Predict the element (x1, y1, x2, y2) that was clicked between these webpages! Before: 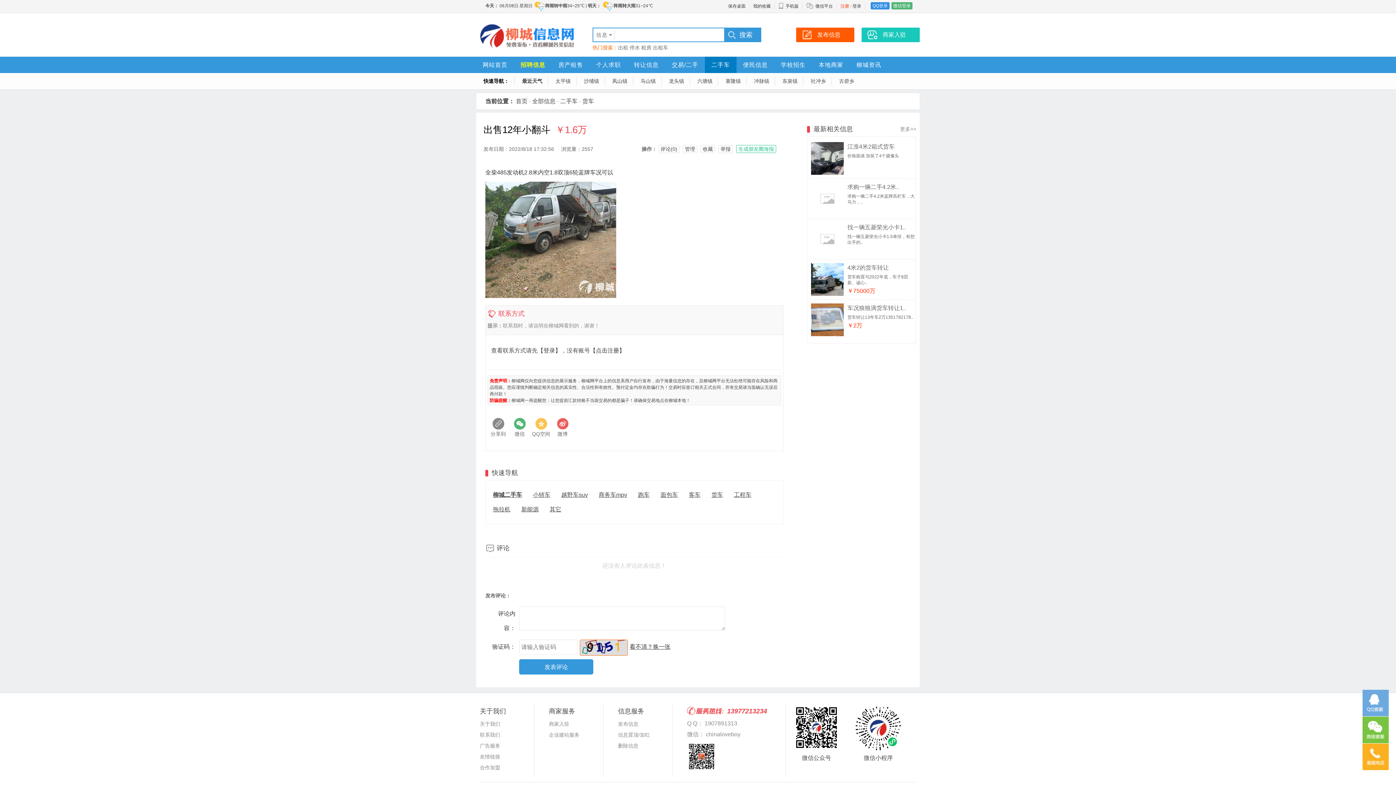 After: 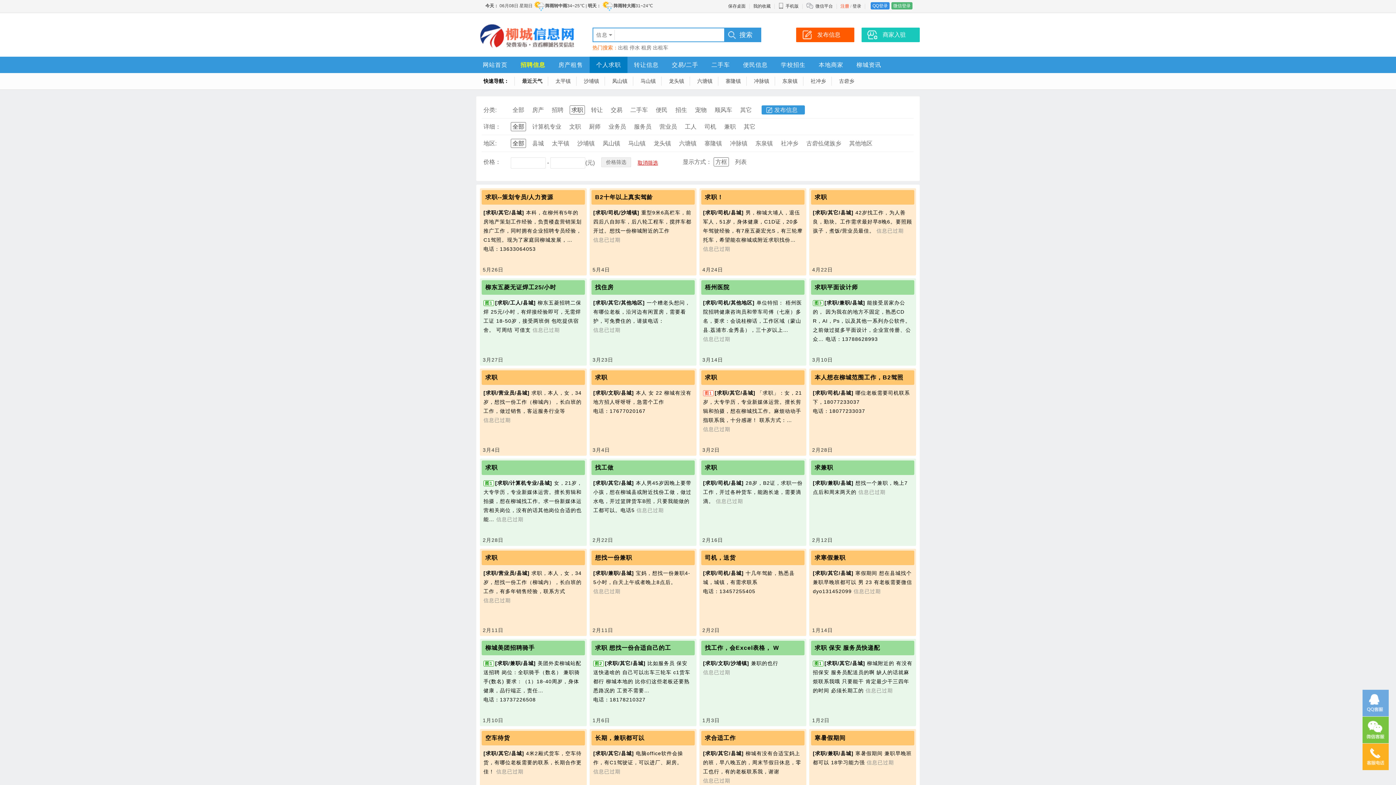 Action: label: 个人求职 bbox: (596, 61, 621, 68)